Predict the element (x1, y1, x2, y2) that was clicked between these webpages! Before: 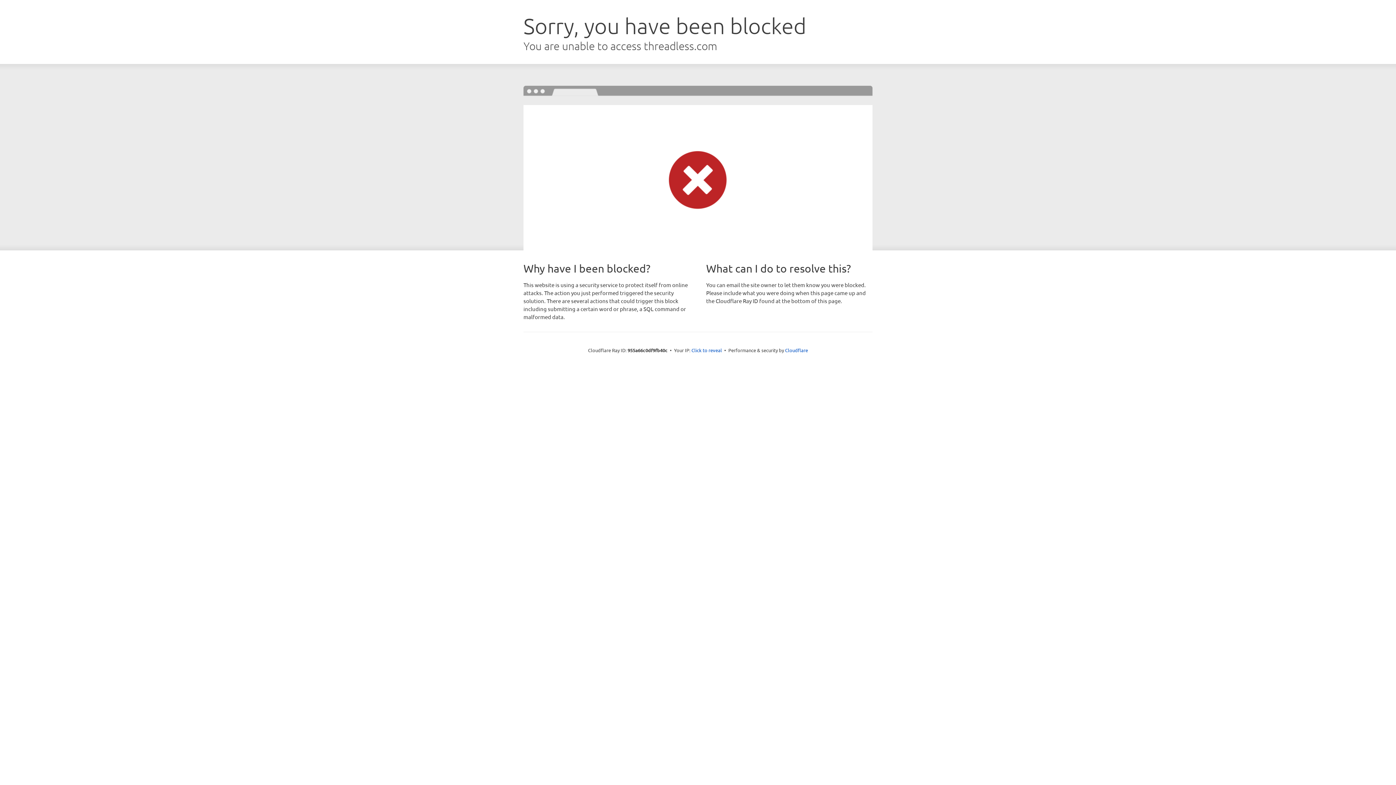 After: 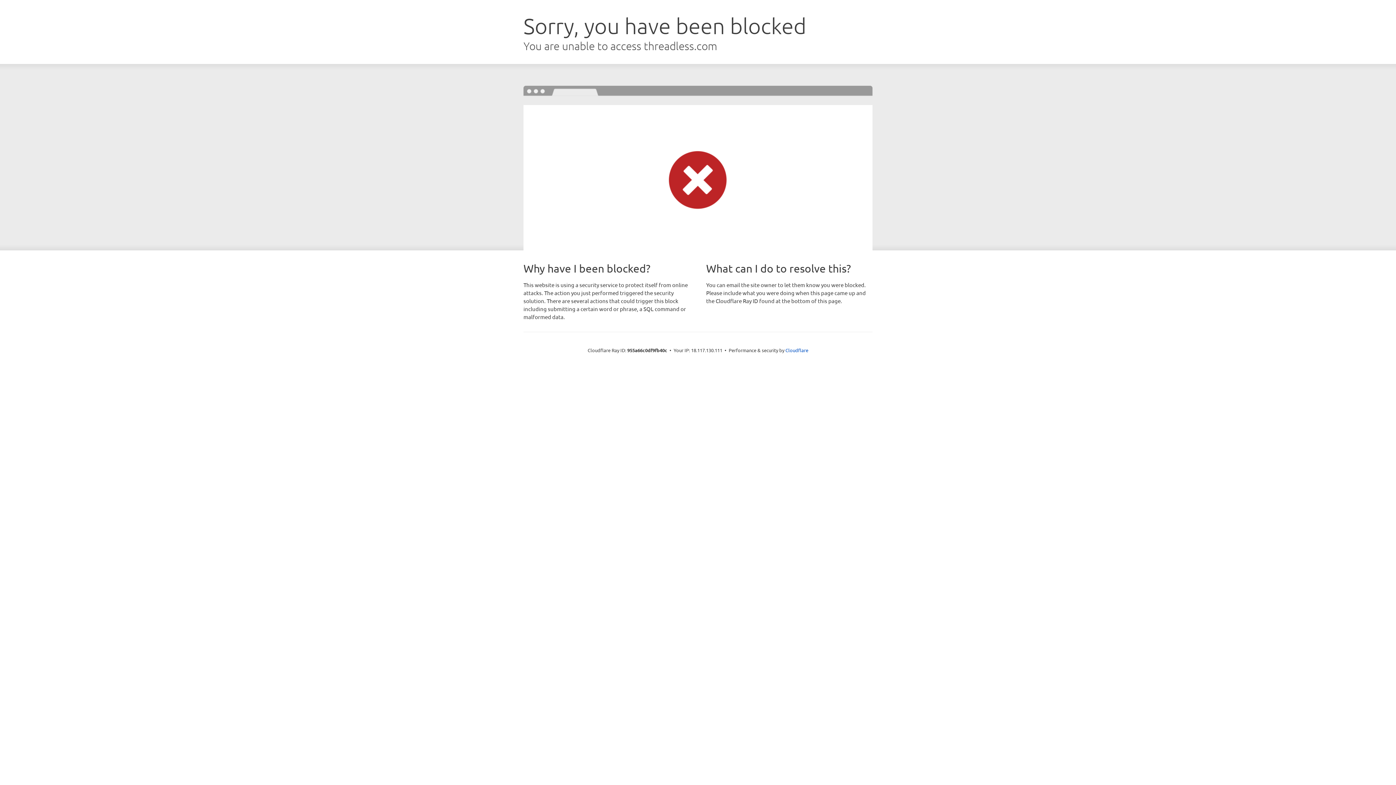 Action: bbox: (691, 346, 722, 353) label: Click to reveal